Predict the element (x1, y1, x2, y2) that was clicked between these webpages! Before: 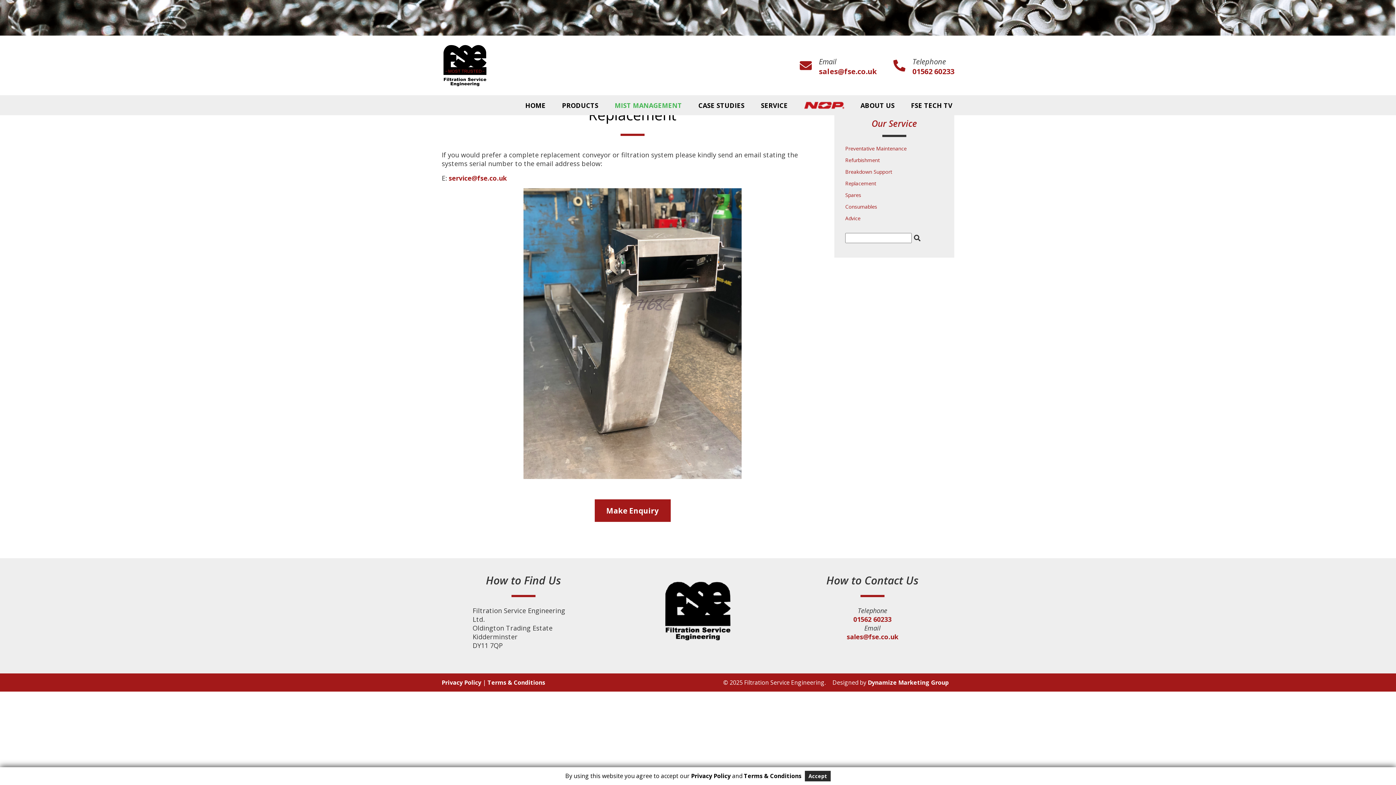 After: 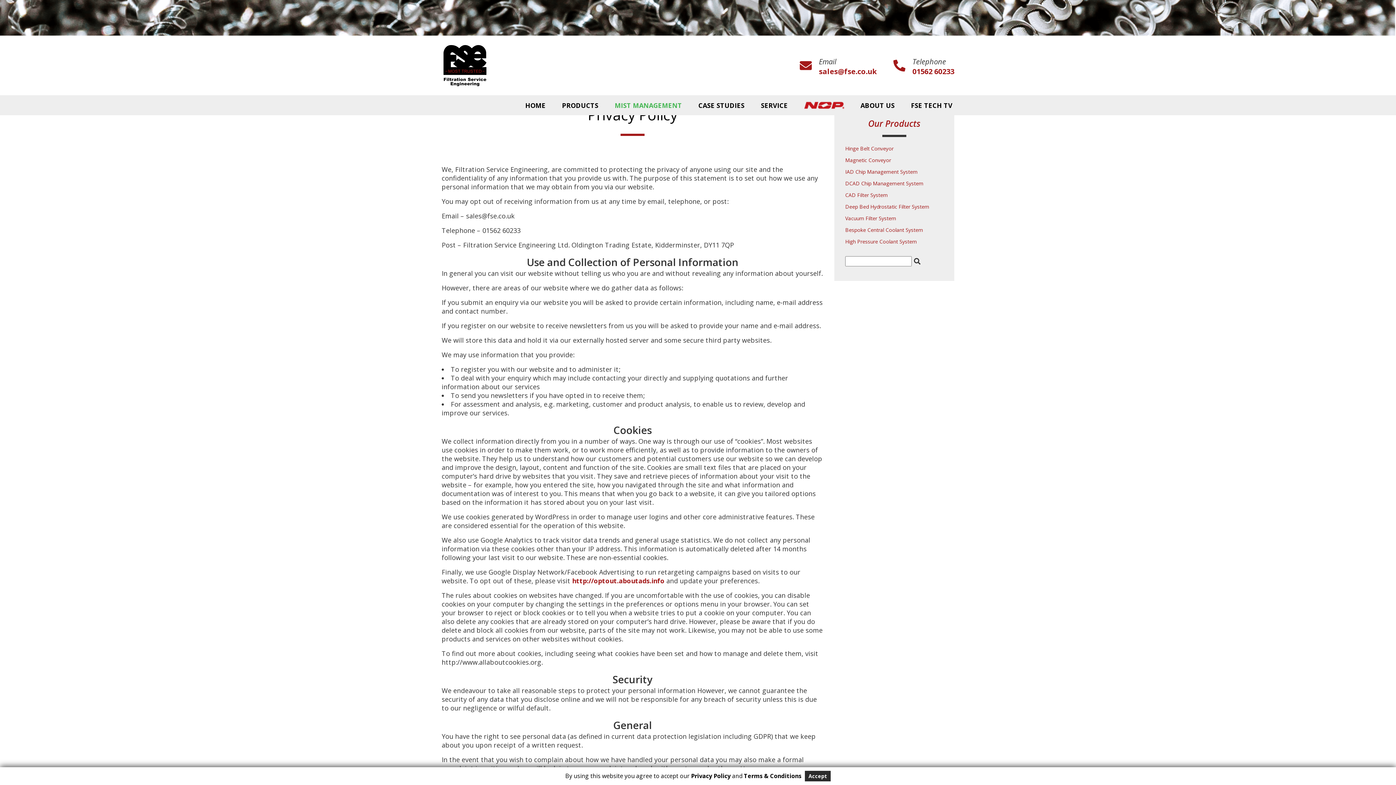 Action: bbox: (689, 772, 730, 780) label:  Privacy Policy